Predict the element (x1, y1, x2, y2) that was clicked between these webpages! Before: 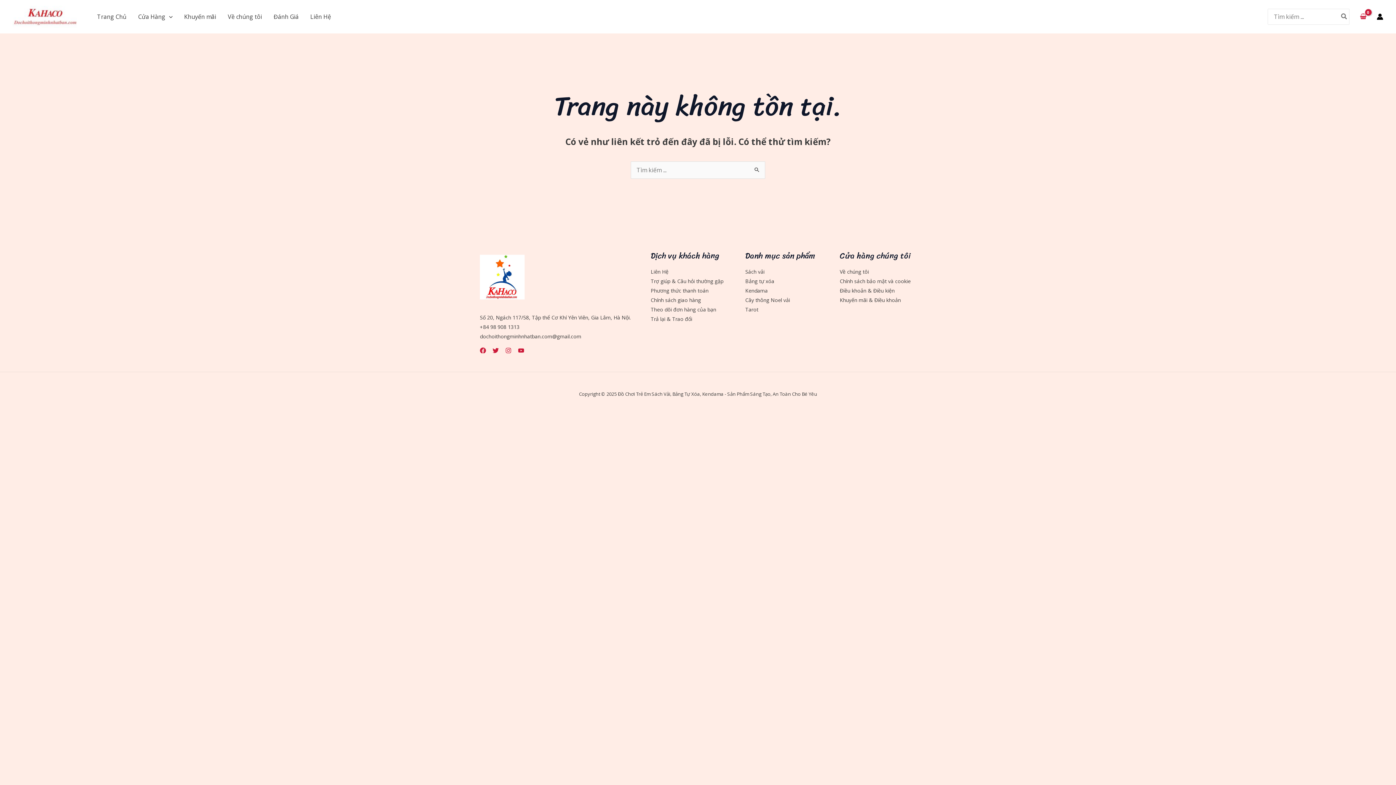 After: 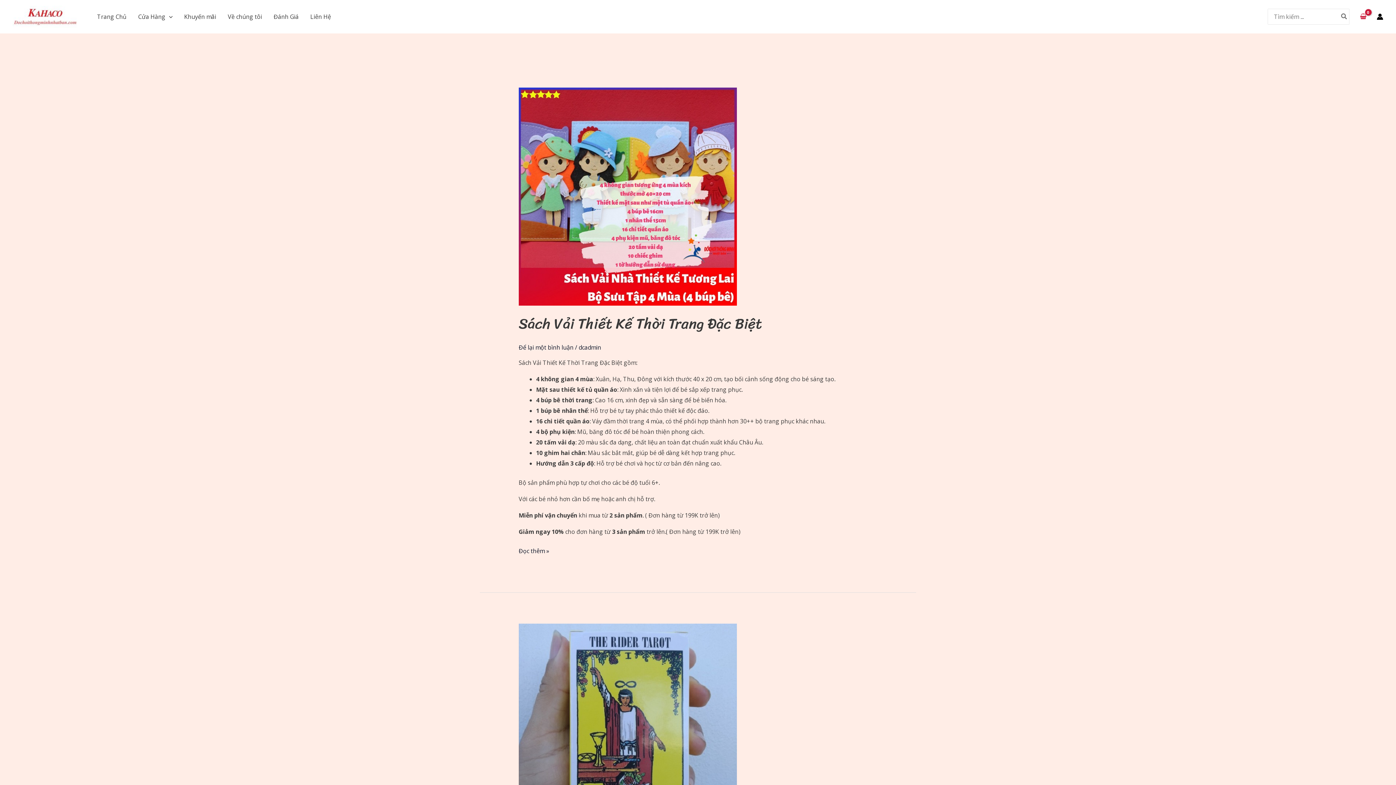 Action: label: Tìm kiếm bbox: (1339, 9, 1349, 24)